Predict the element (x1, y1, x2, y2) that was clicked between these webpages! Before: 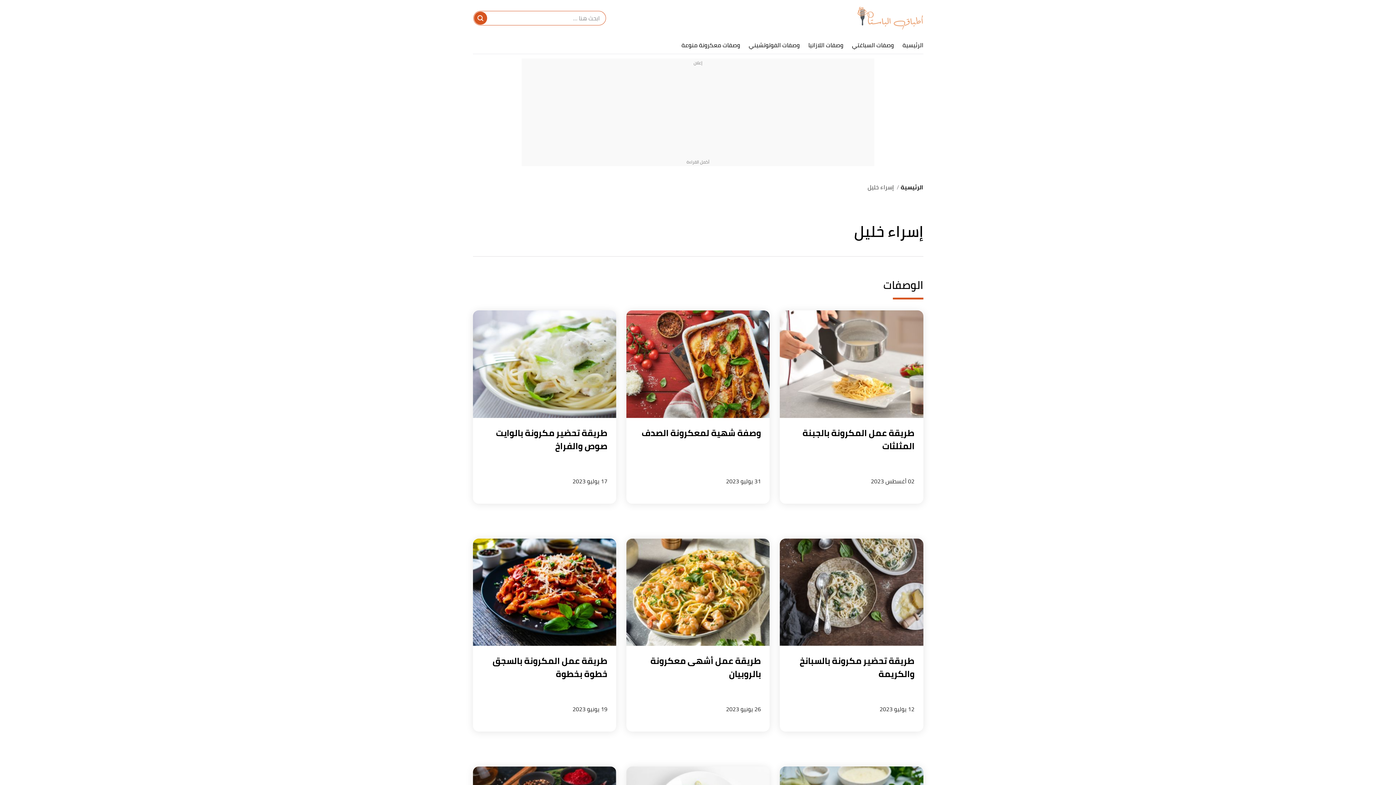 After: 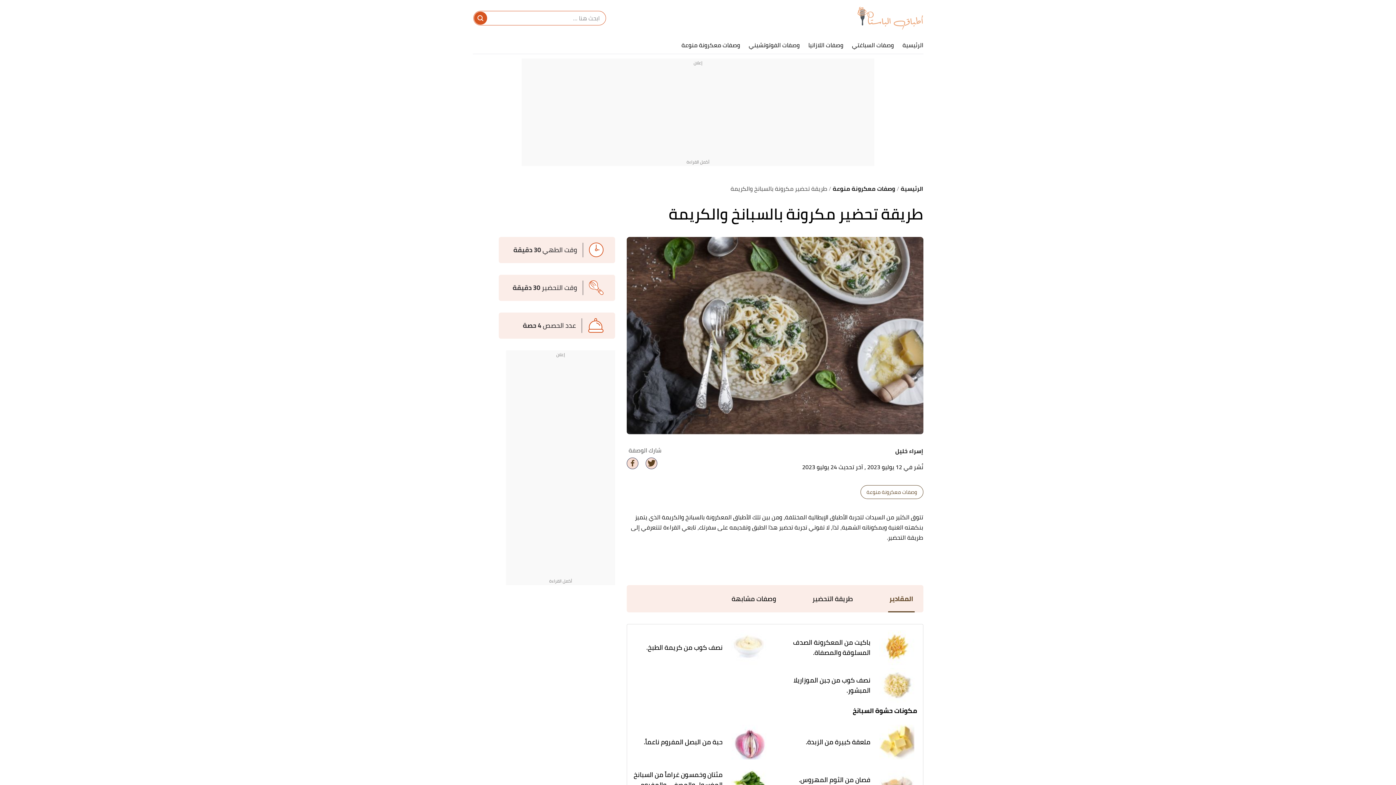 Action: bbox: (780, 538, 923, 646)